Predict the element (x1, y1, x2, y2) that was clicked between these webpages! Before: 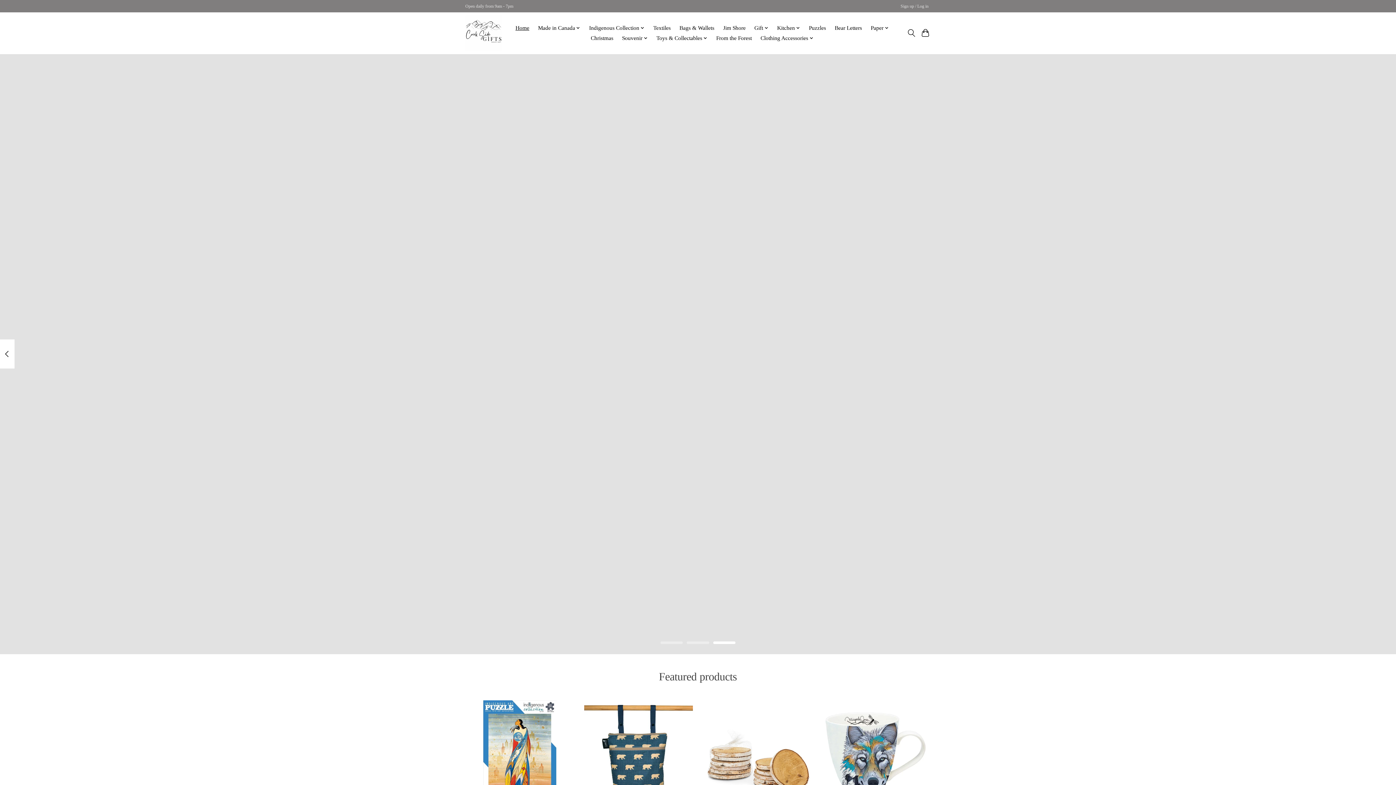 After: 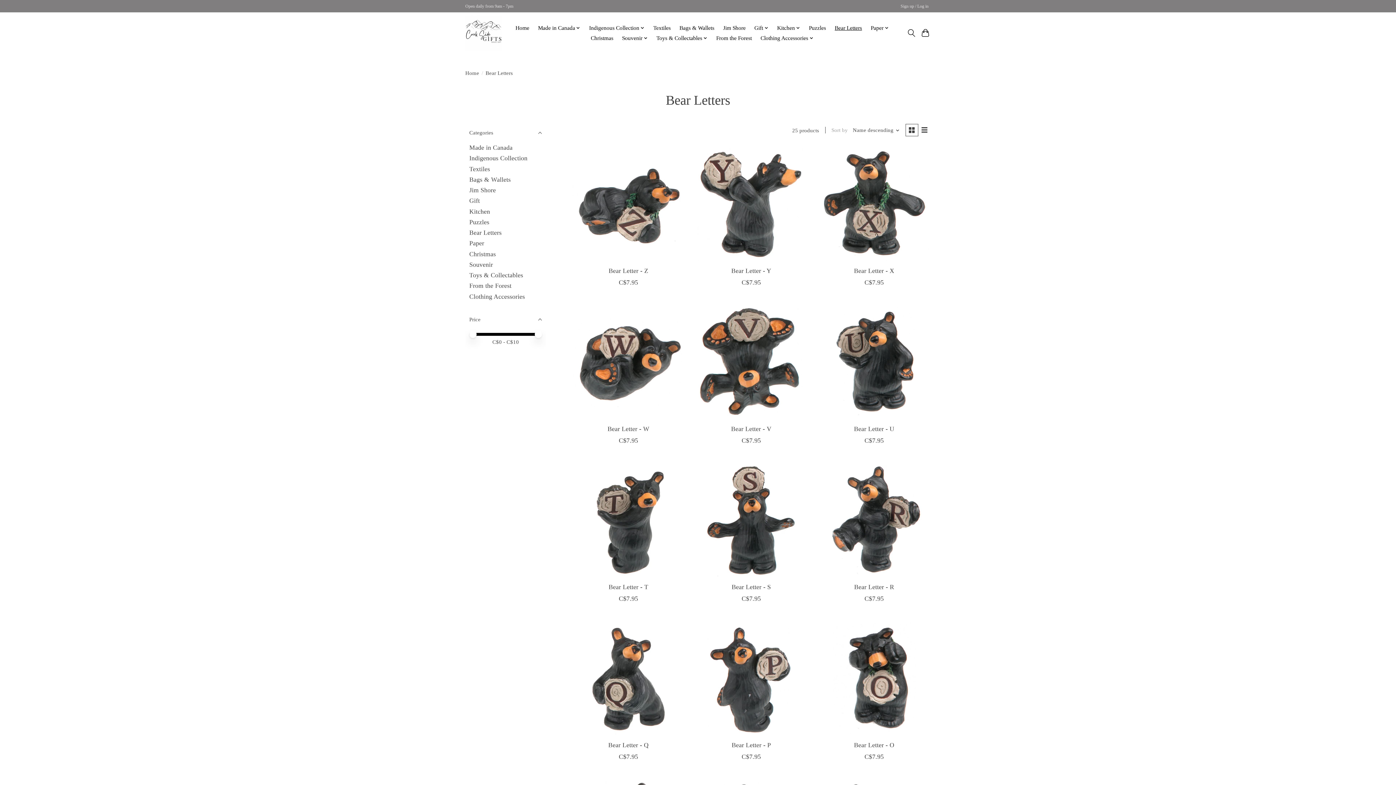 Action: label: Bear Letters bbox: (832, 23, 864, 33)